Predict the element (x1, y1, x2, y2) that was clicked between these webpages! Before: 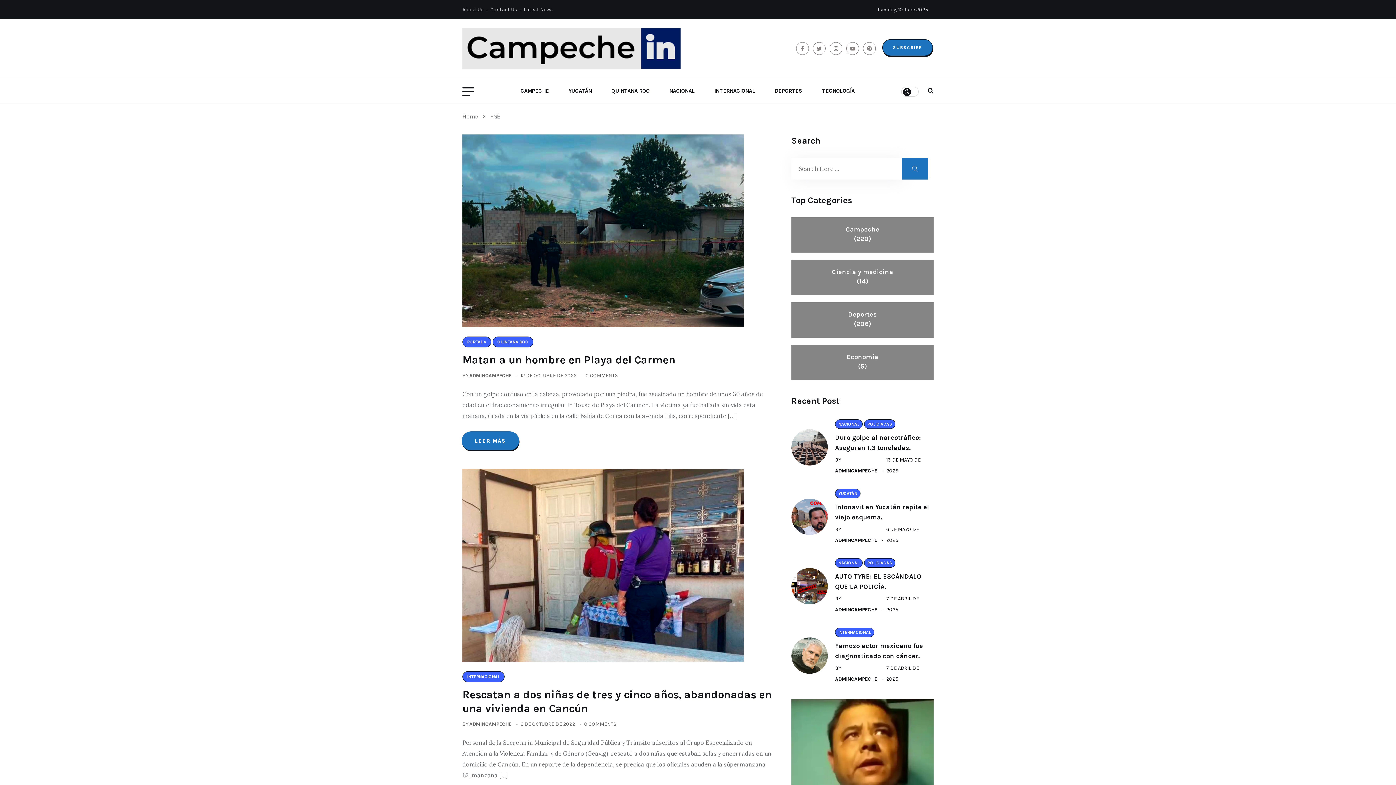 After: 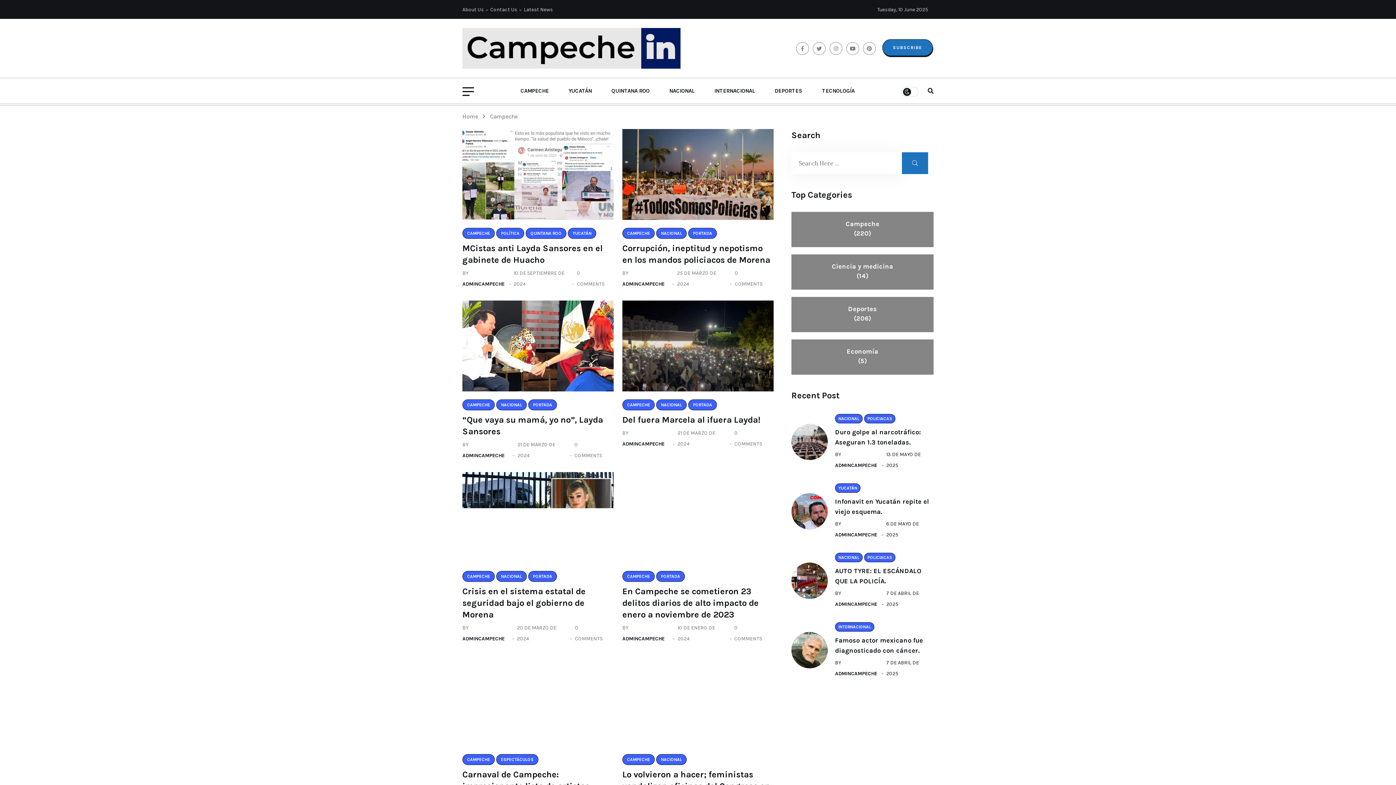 Action: bbox: (845, 224, 879, 245) label: Campeche
(220)